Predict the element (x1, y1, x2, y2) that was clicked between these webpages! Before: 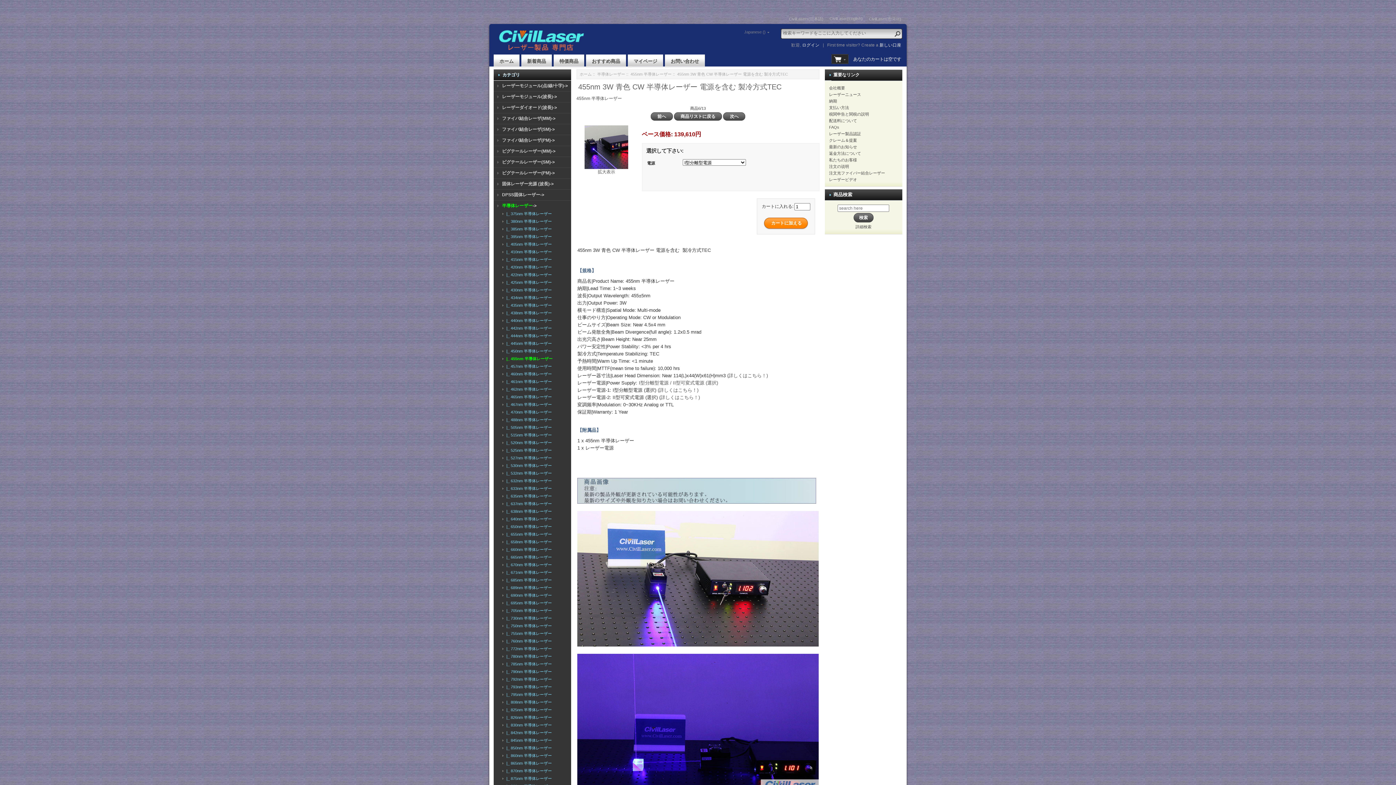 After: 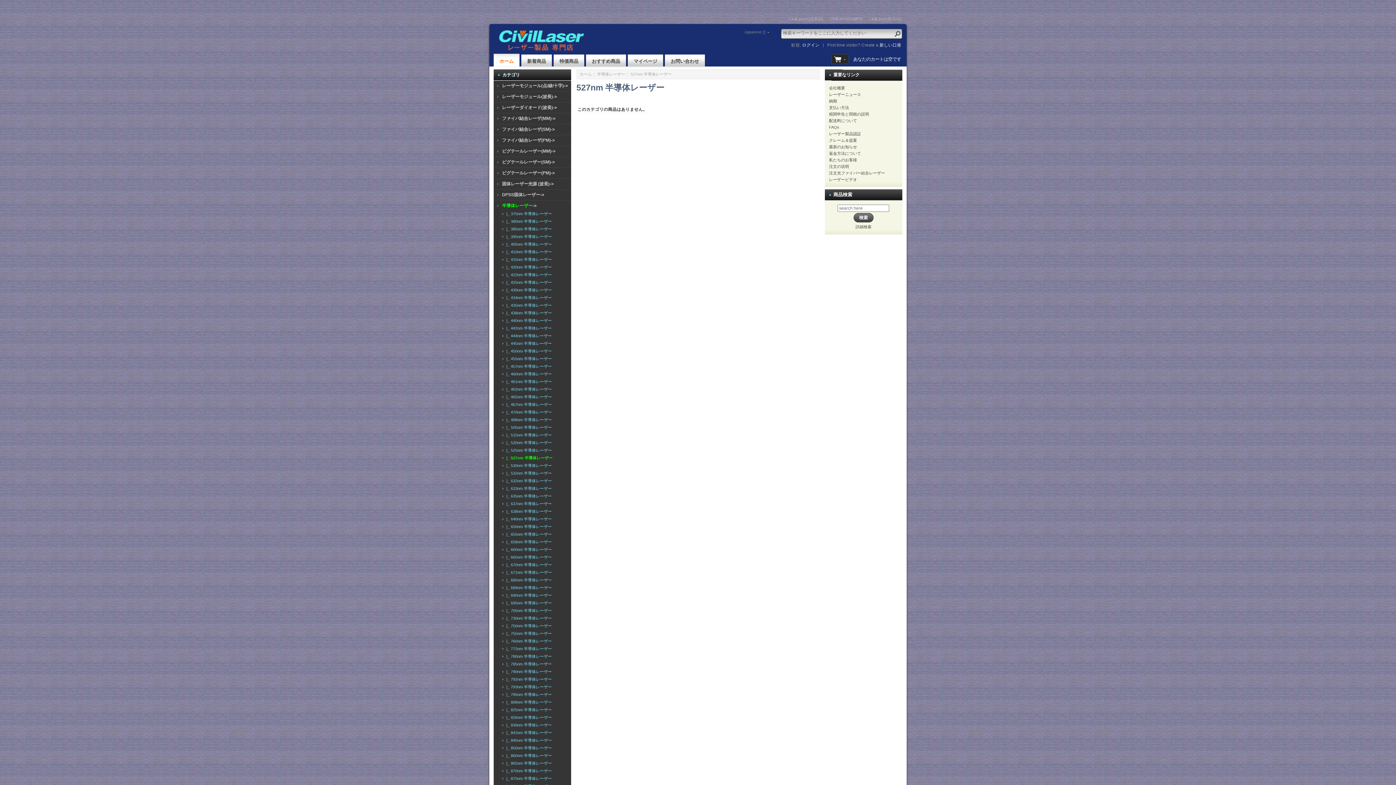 Action: label:   |_ 527nm 半導体レーザー bbox: (501, 456, 552, 460)